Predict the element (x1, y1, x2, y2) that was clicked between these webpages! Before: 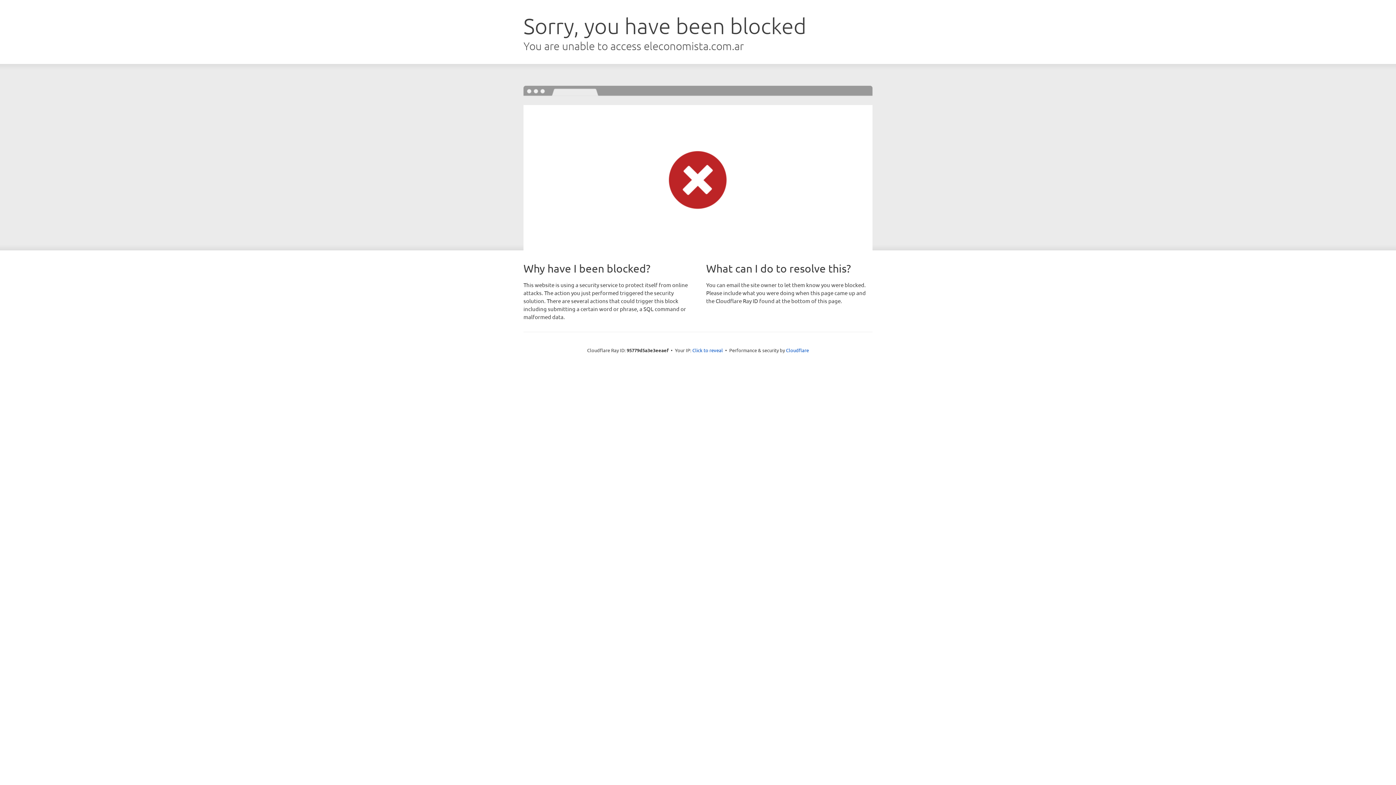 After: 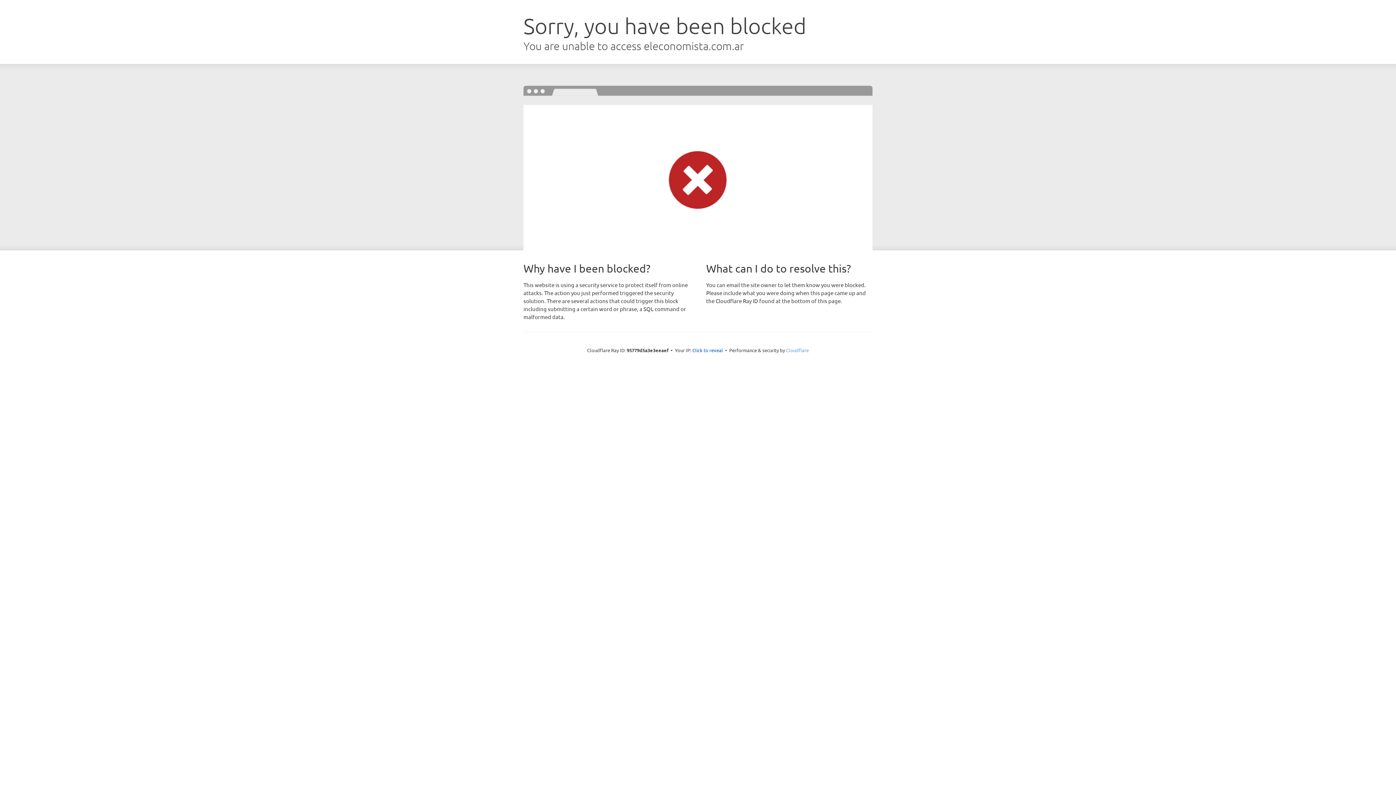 Action: label: Cloudflare bbox: (786, 347, 809, 353)